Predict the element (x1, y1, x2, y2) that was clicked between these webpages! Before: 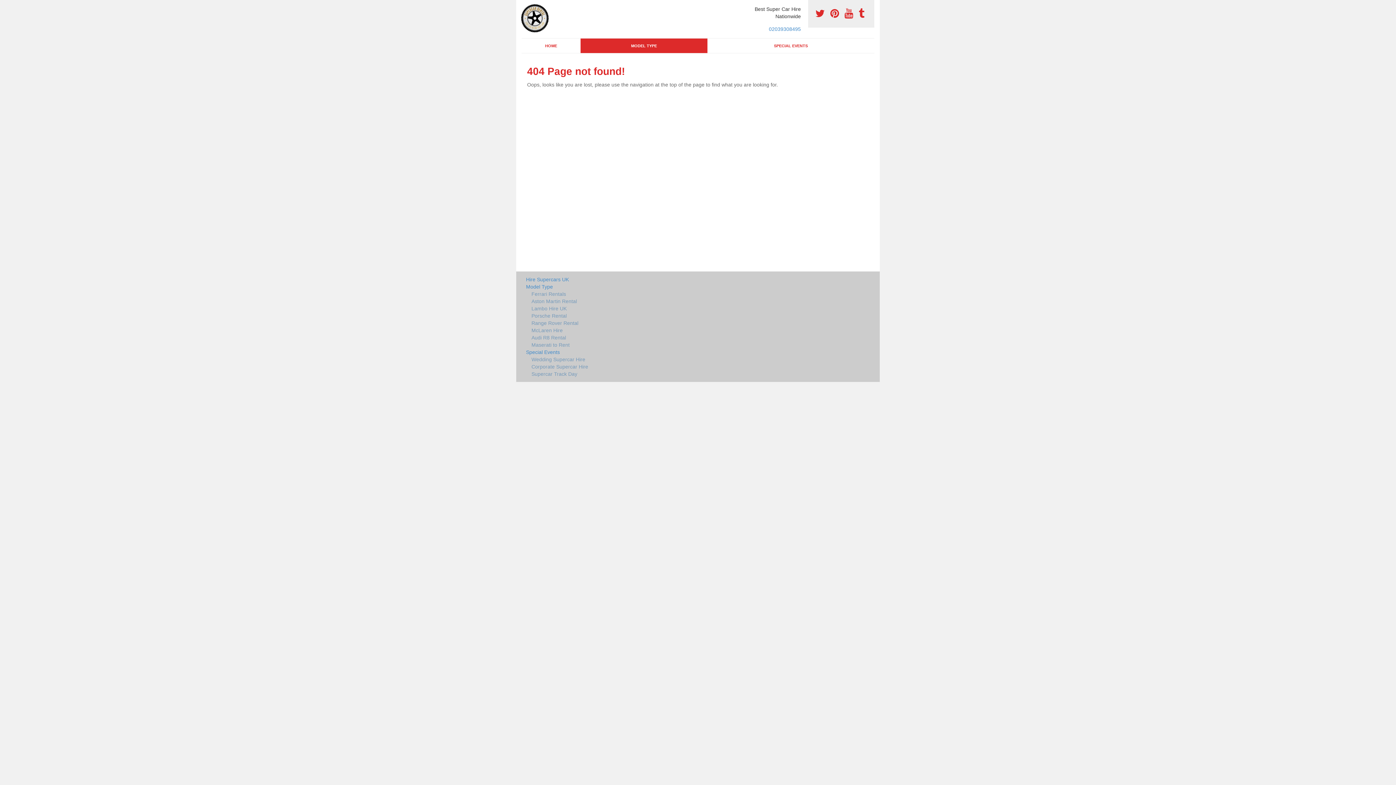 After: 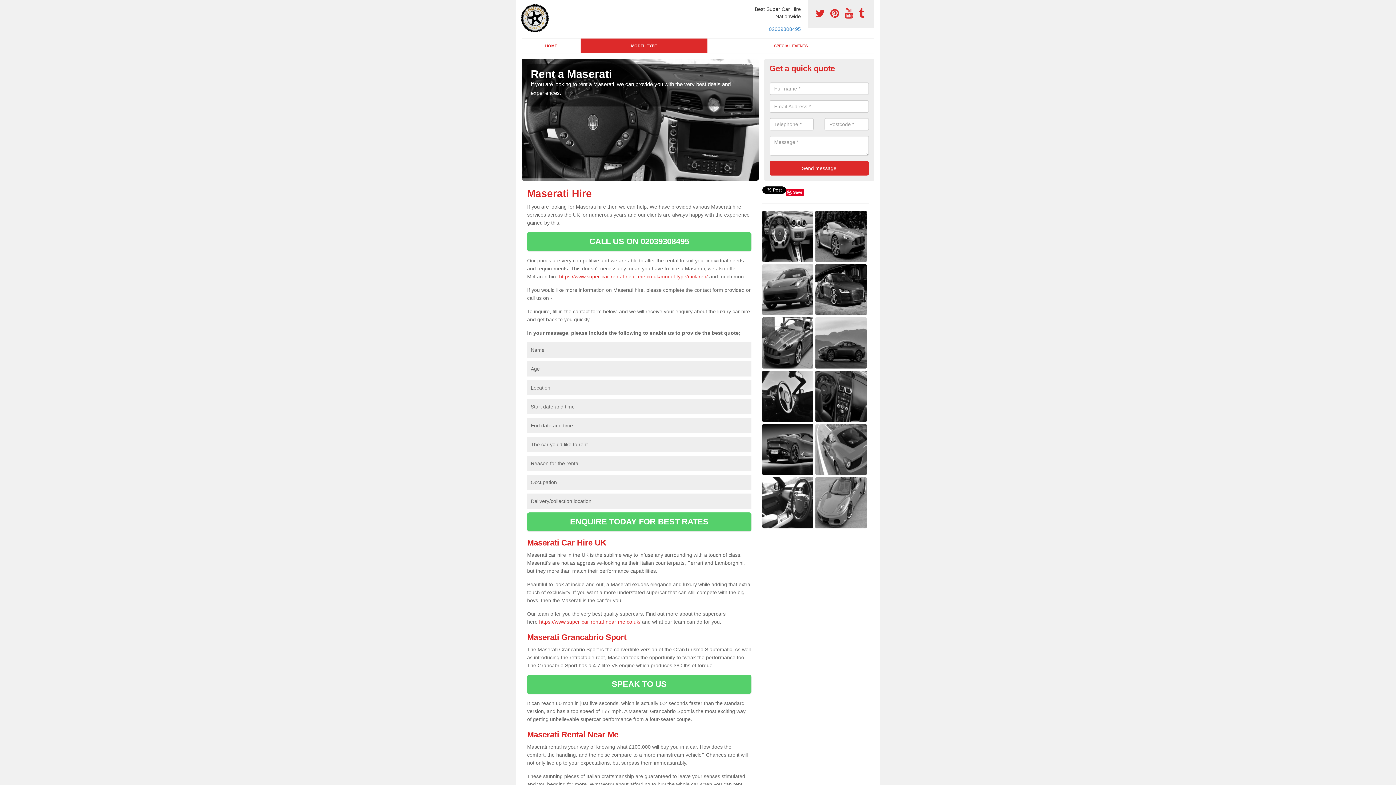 Action: label: Maserati to Rent bbox: (526, 341, 751, 348)